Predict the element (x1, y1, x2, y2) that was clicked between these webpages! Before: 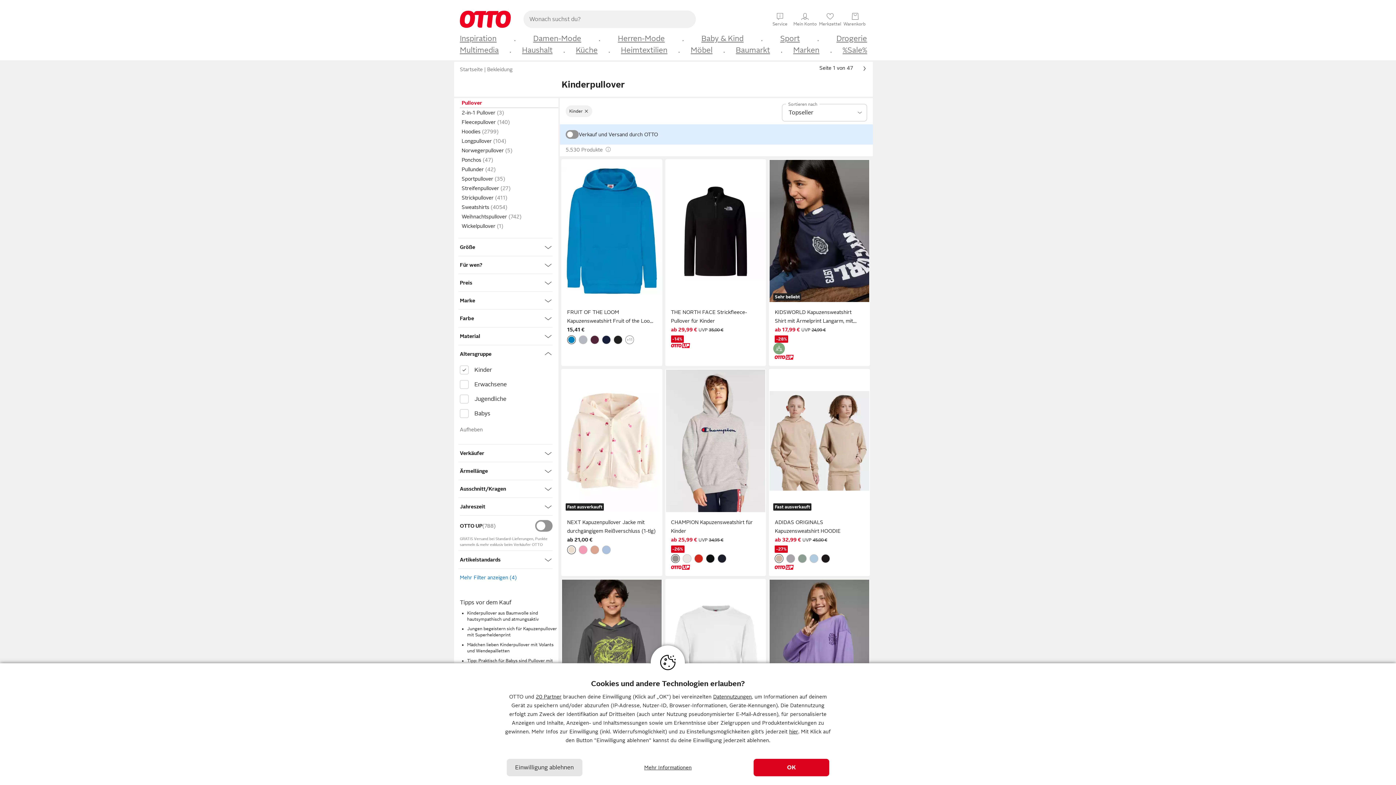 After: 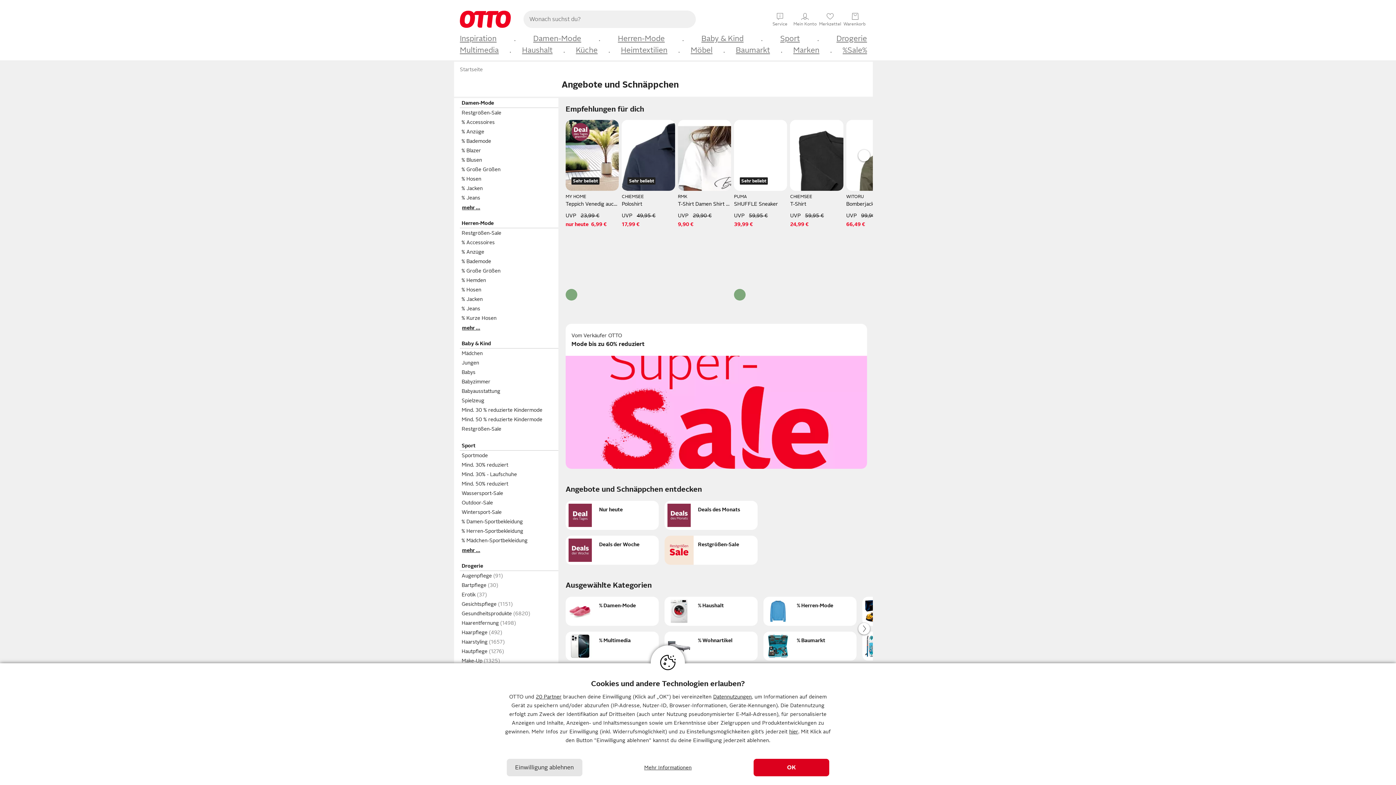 Action: label: %Sale% bbox: (842, 45, 867, 55)